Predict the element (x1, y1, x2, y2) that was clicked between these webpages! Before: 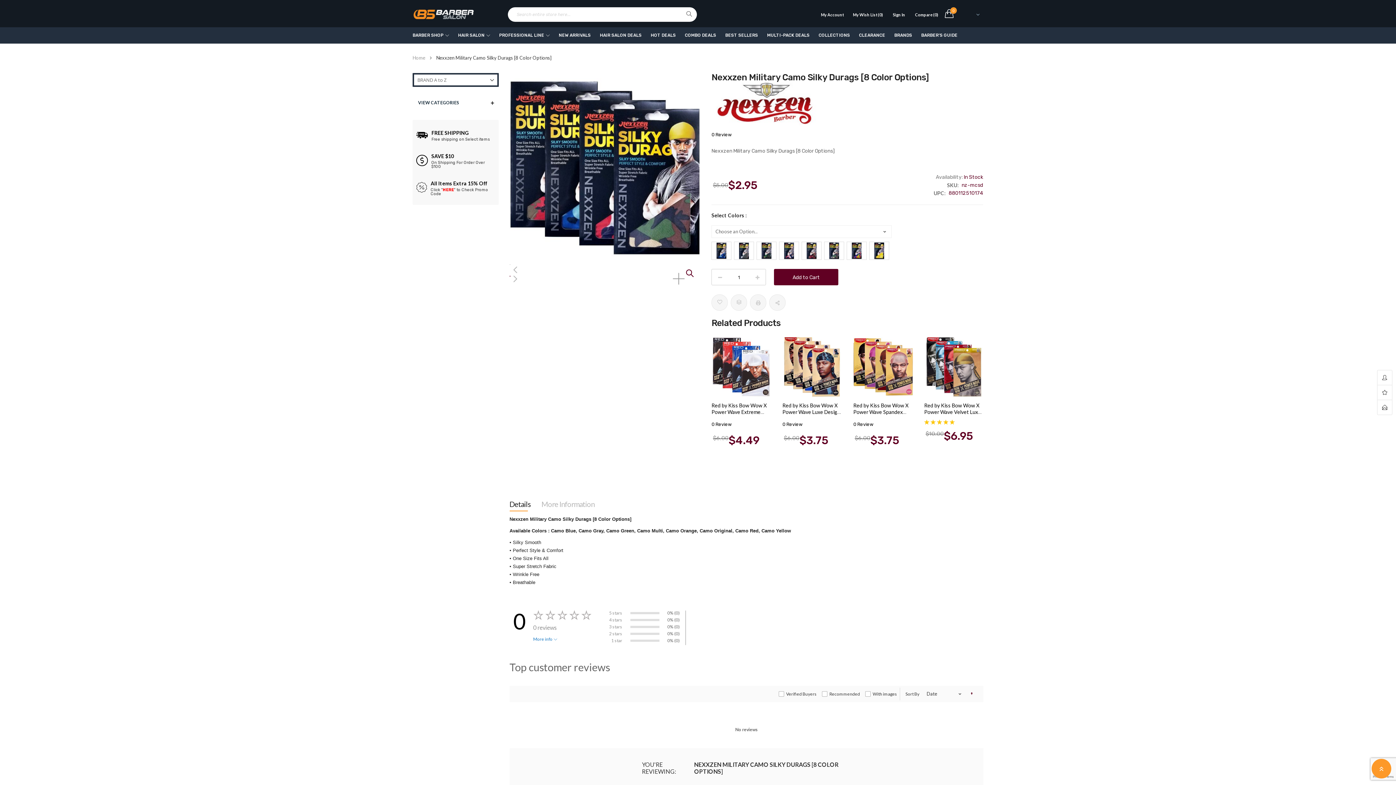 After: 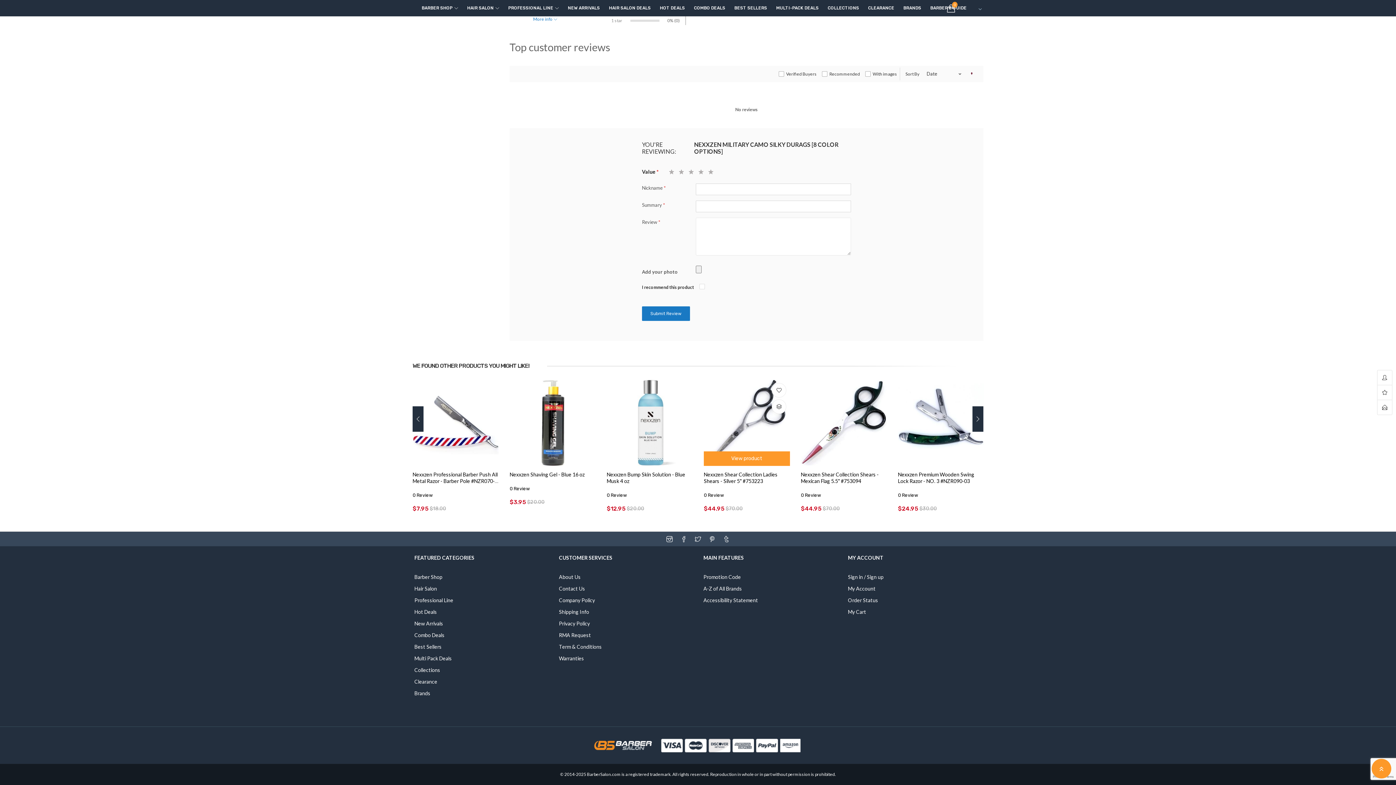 Action: label: 0 Review bbox: (782, 421, 802, 427)